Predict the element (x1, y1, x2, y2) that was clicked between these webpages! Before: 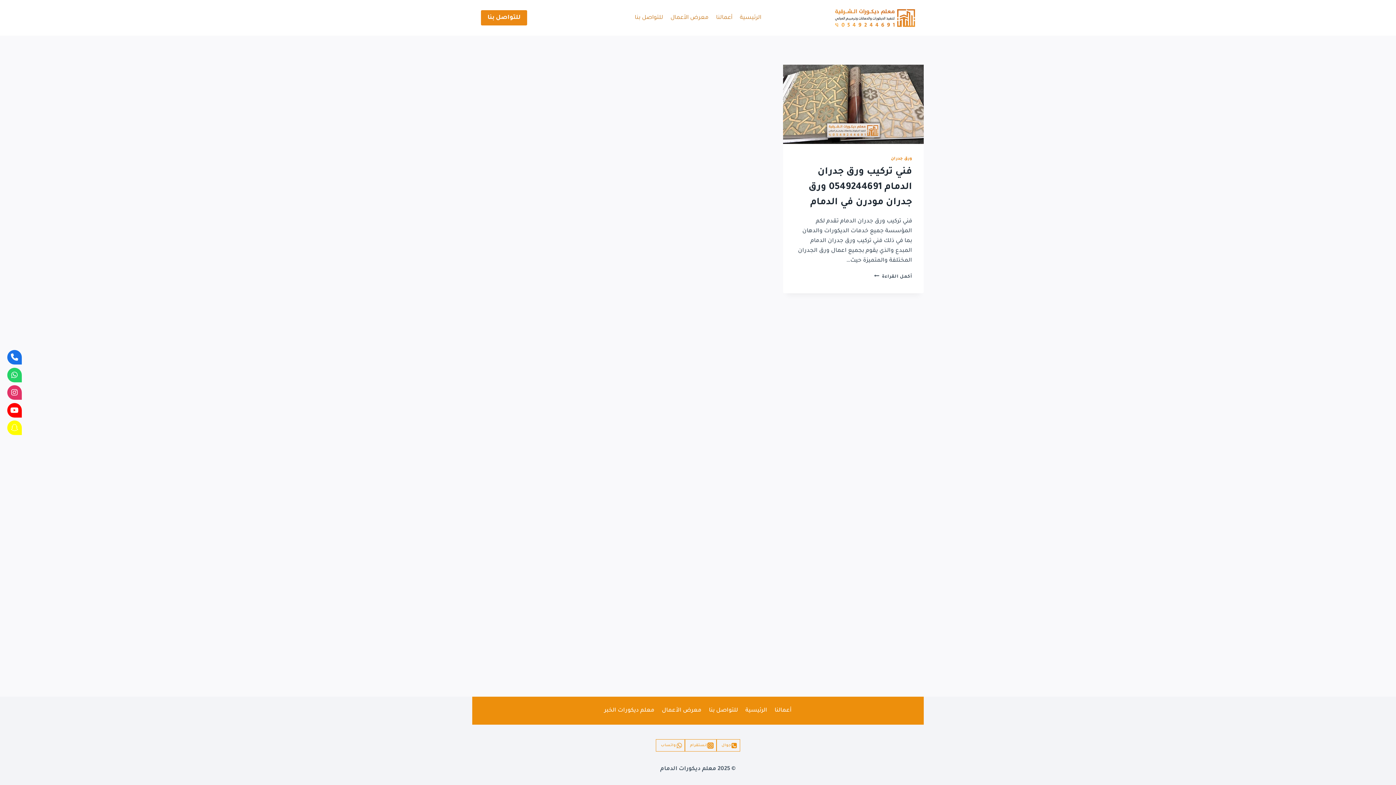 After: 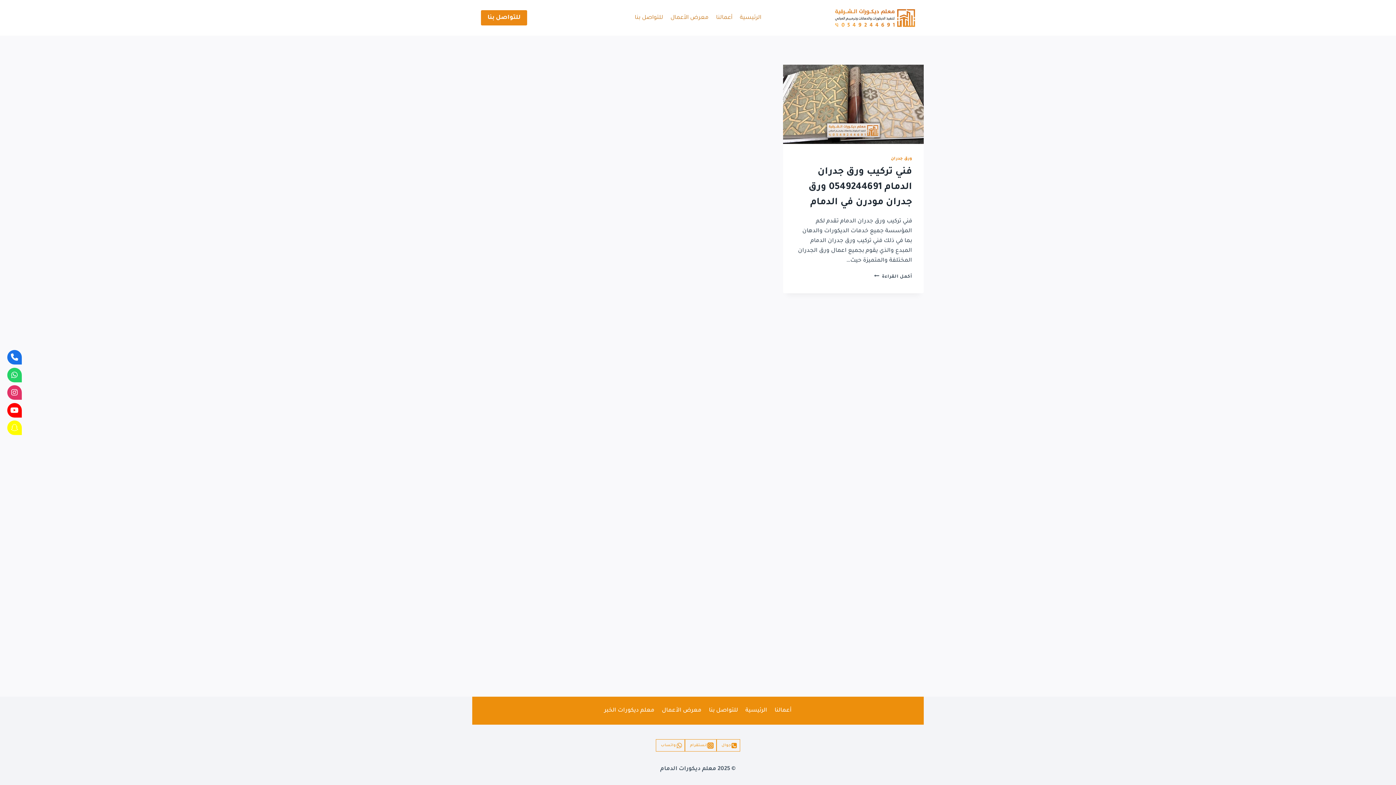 Action: label: جوال bbox: (716, 739, 740, 752)